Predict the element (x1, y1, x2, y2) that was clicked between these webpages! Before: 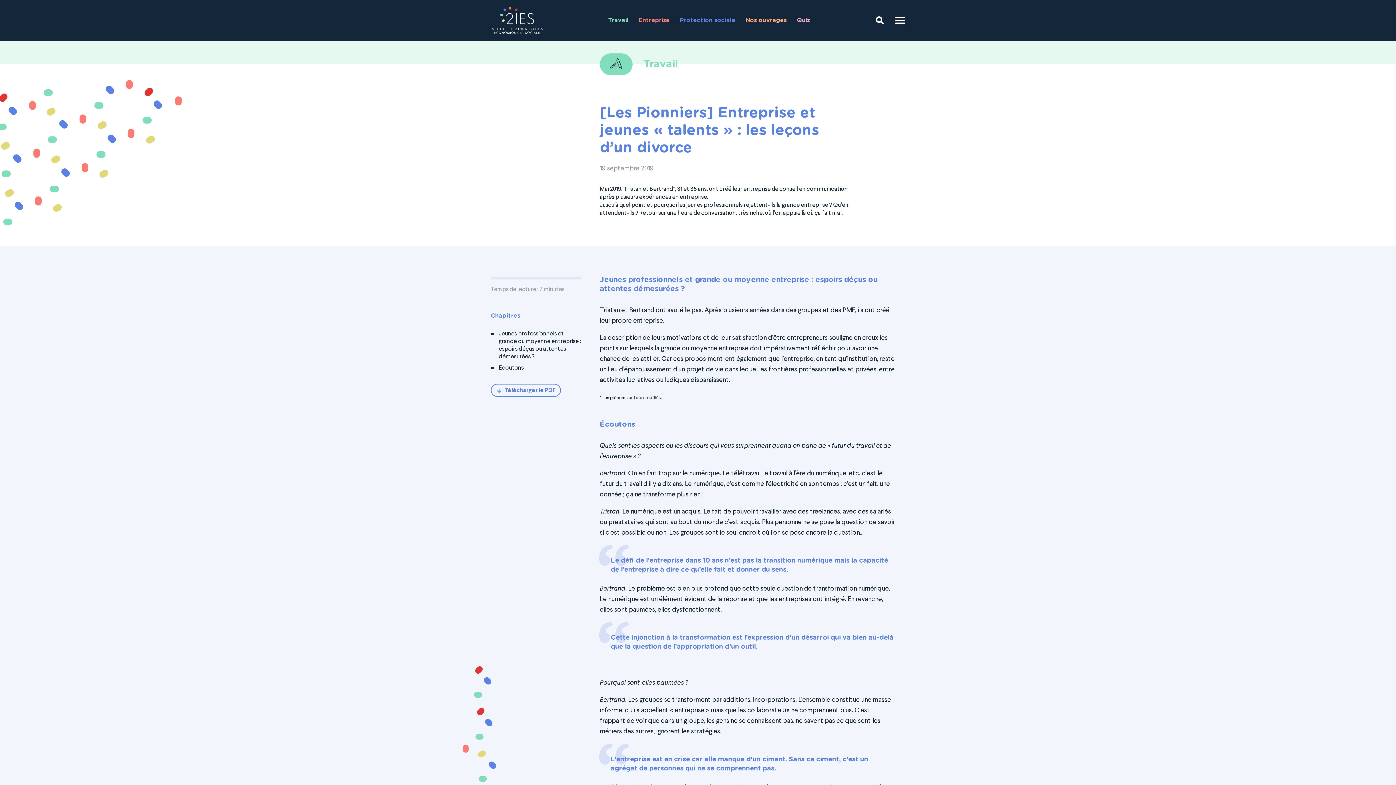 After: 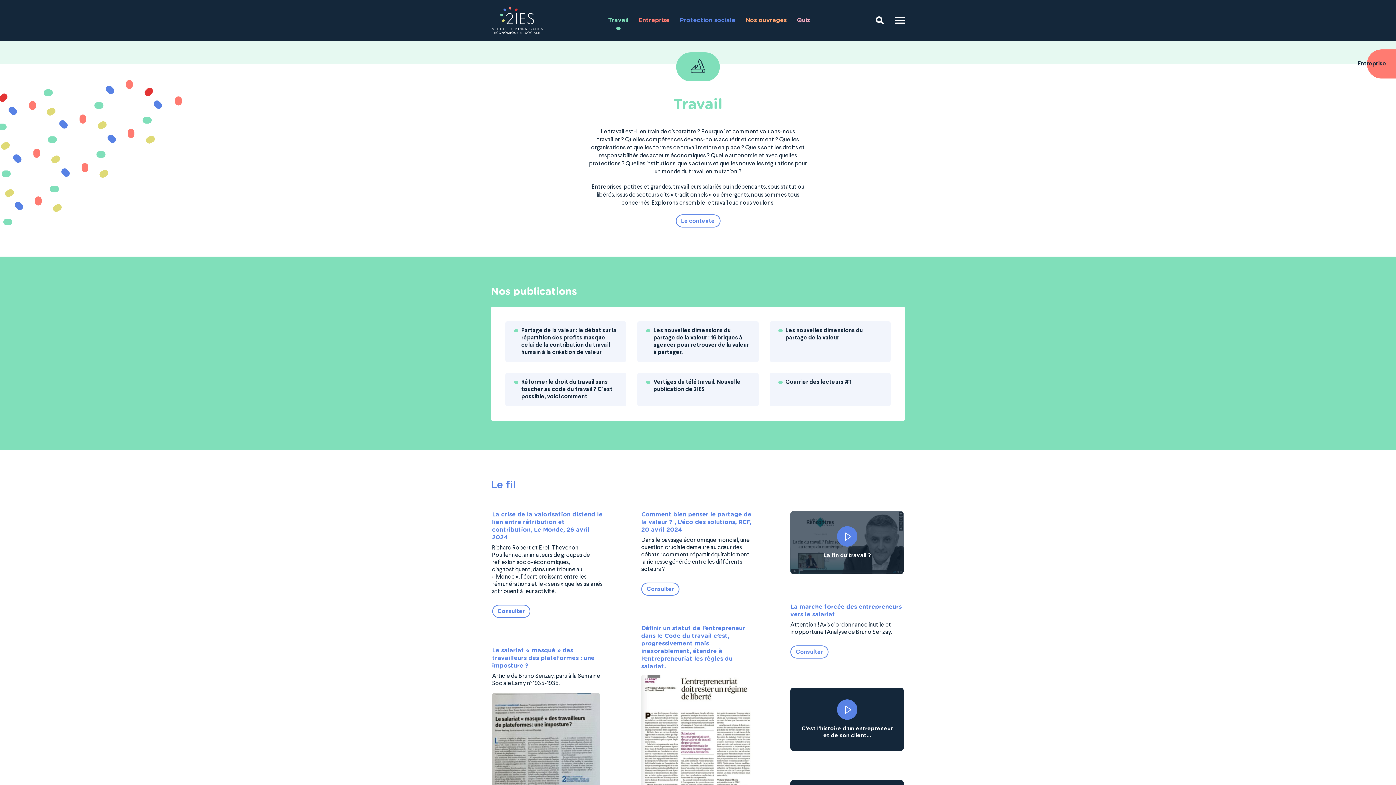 Action: label: Travail bbox: (608, 16, 628, 23)